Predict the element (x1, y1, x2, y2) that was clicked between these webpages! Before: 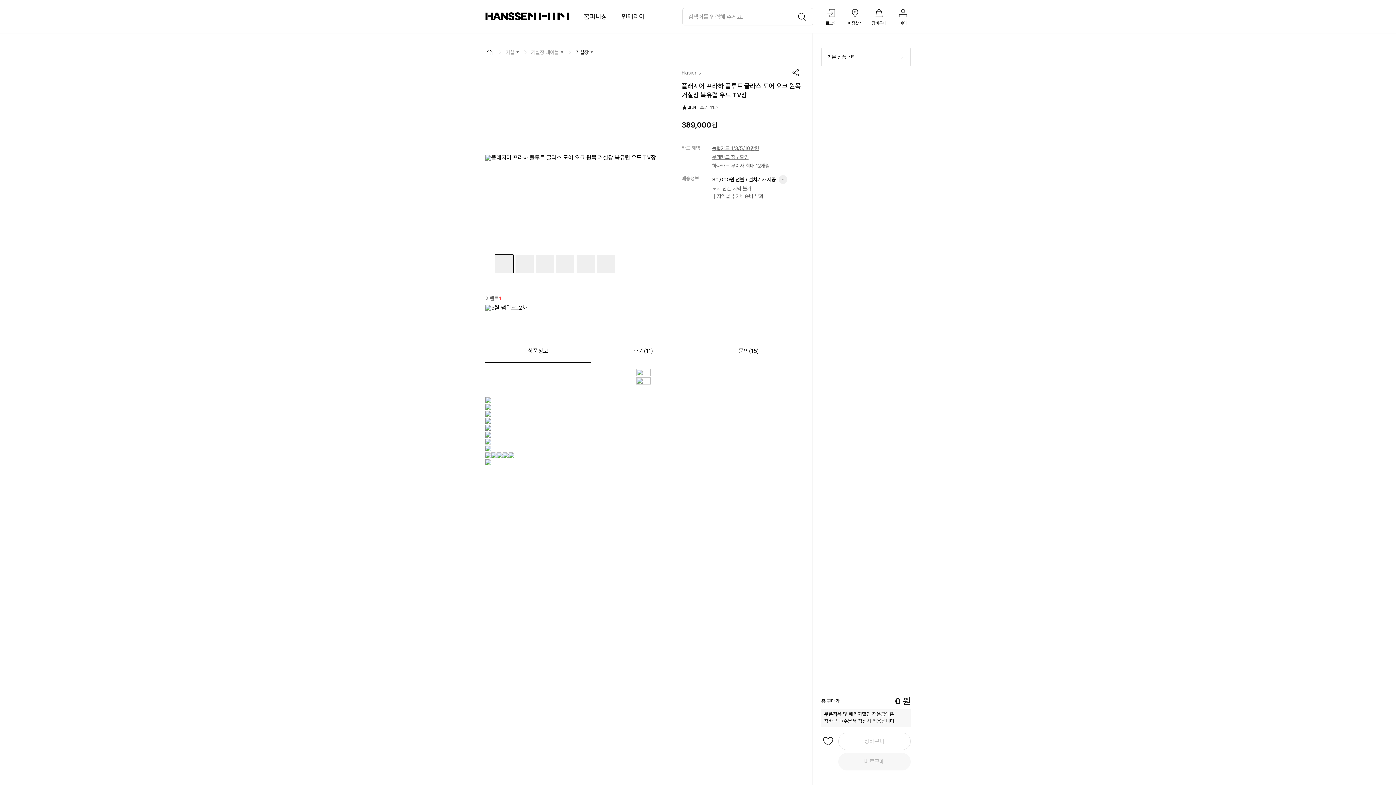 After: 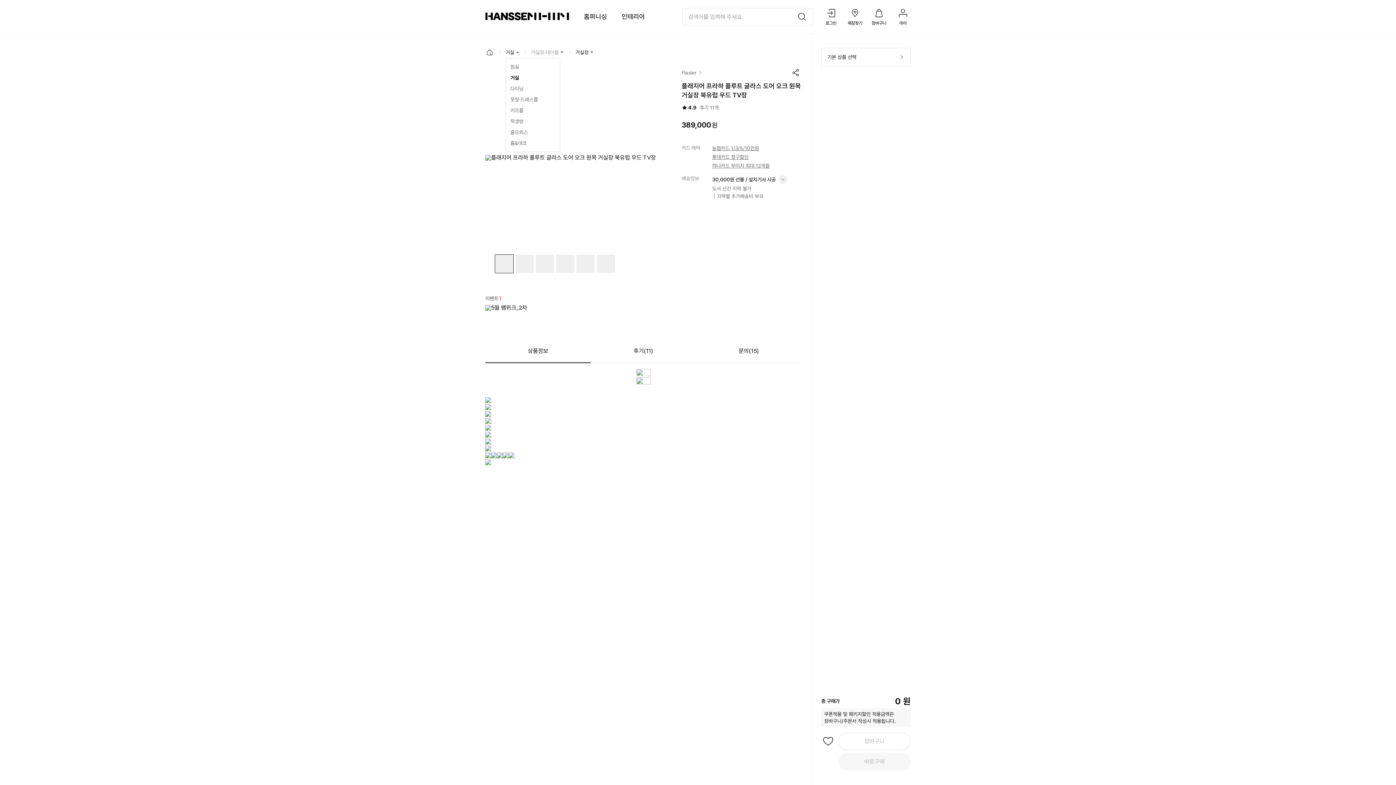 Action: label: 거실 bbox: (505, 48, 519, 56)